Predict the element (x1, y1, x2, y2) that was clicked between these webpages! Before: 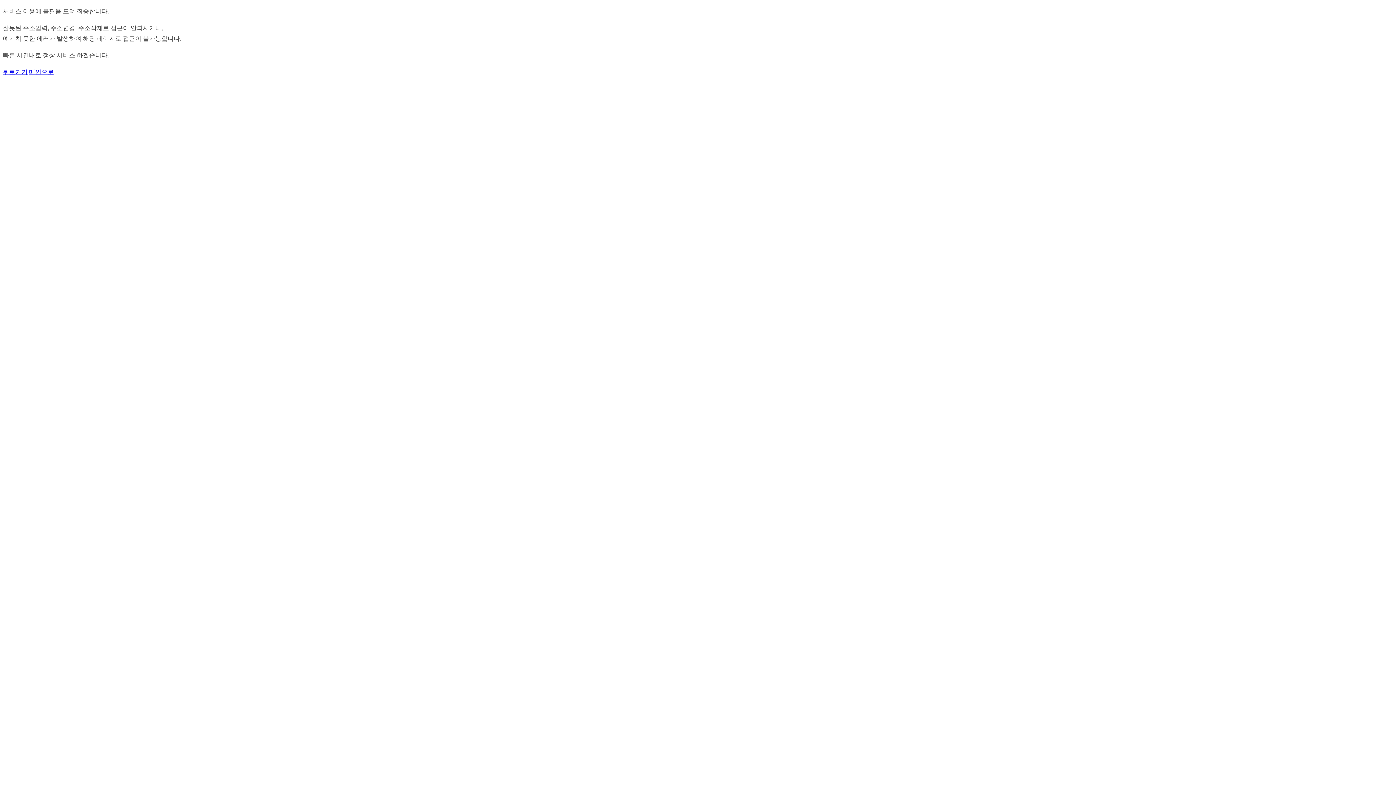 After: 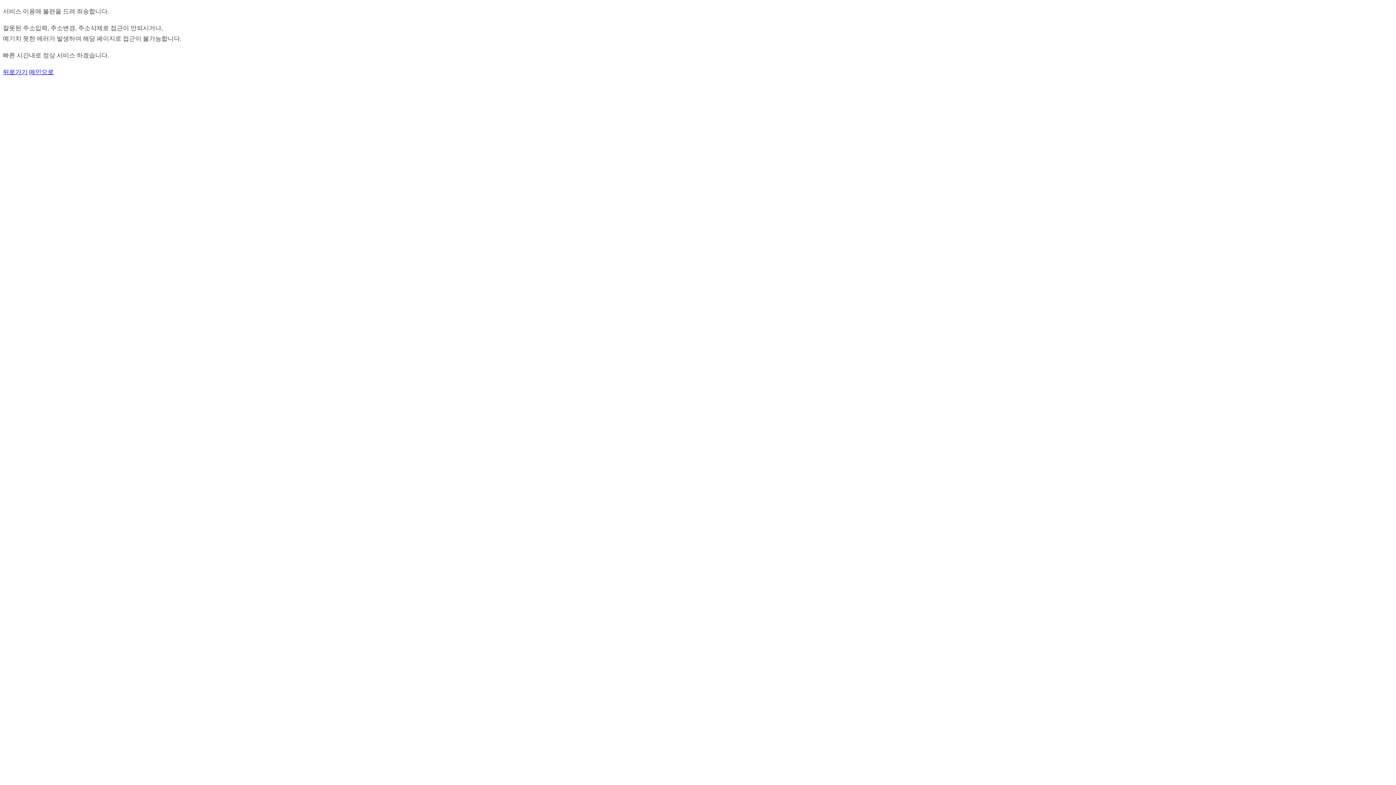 Action: bbox: (29, 68, 53, 75) label: 메인으로